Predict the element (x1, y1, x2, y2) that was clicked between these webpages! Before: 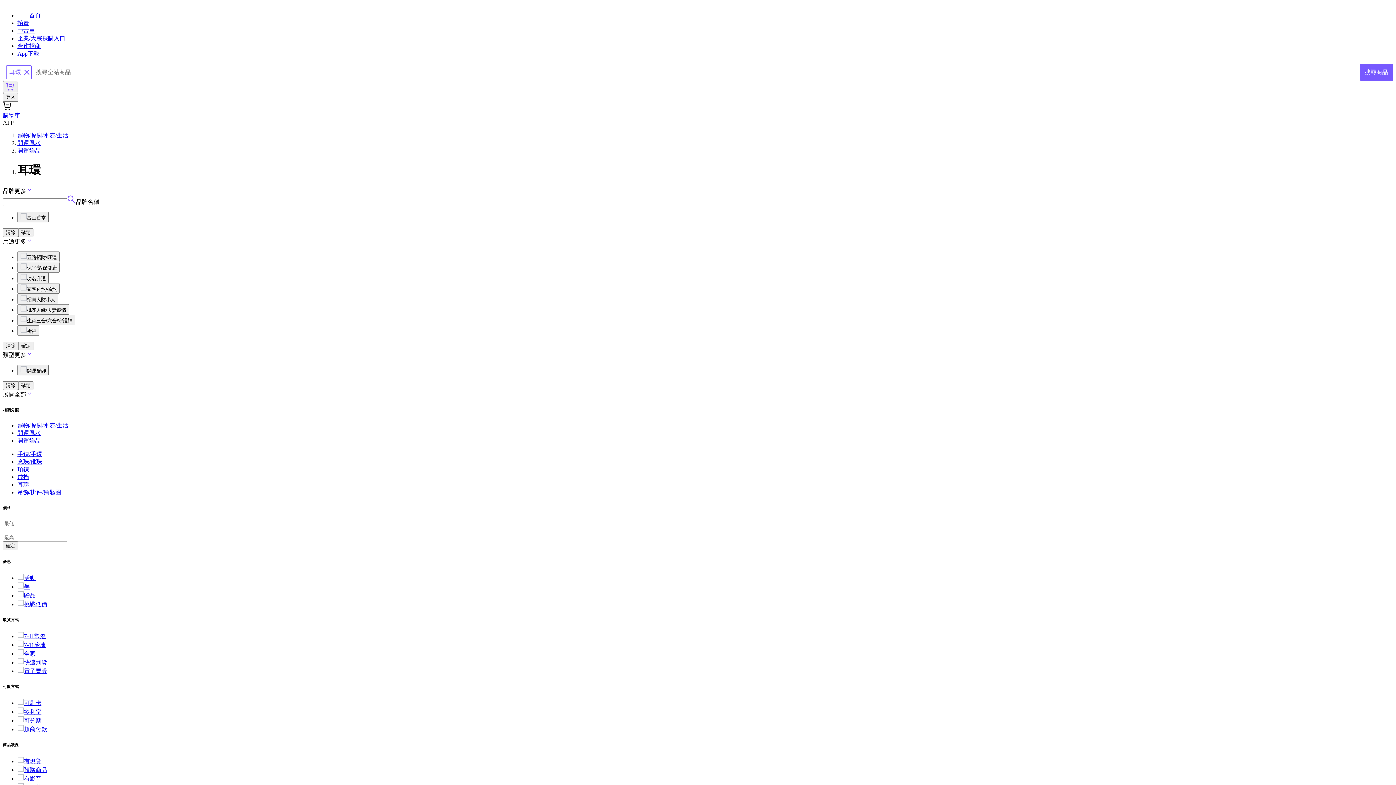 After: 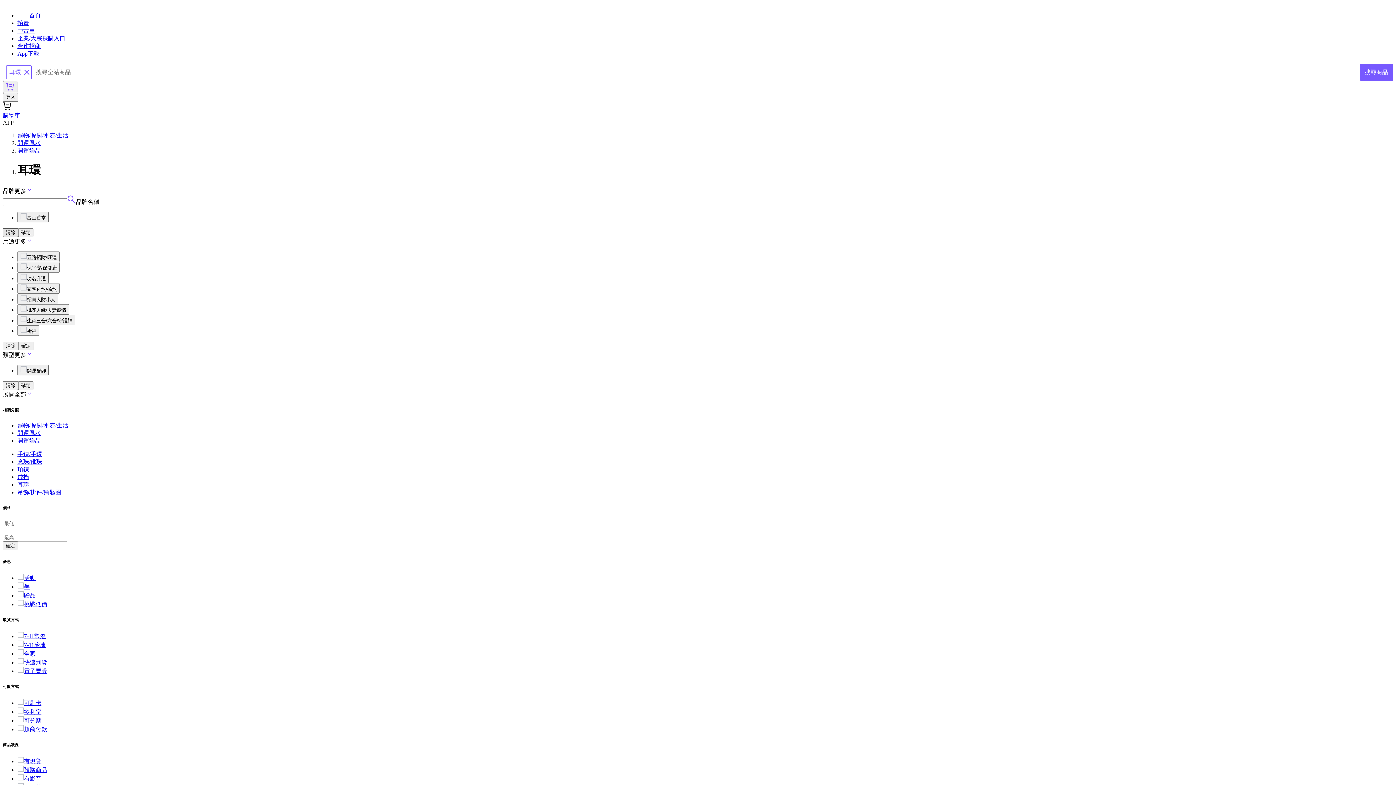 Action: label: 清除 bbox: (2, 228, 18, 237)